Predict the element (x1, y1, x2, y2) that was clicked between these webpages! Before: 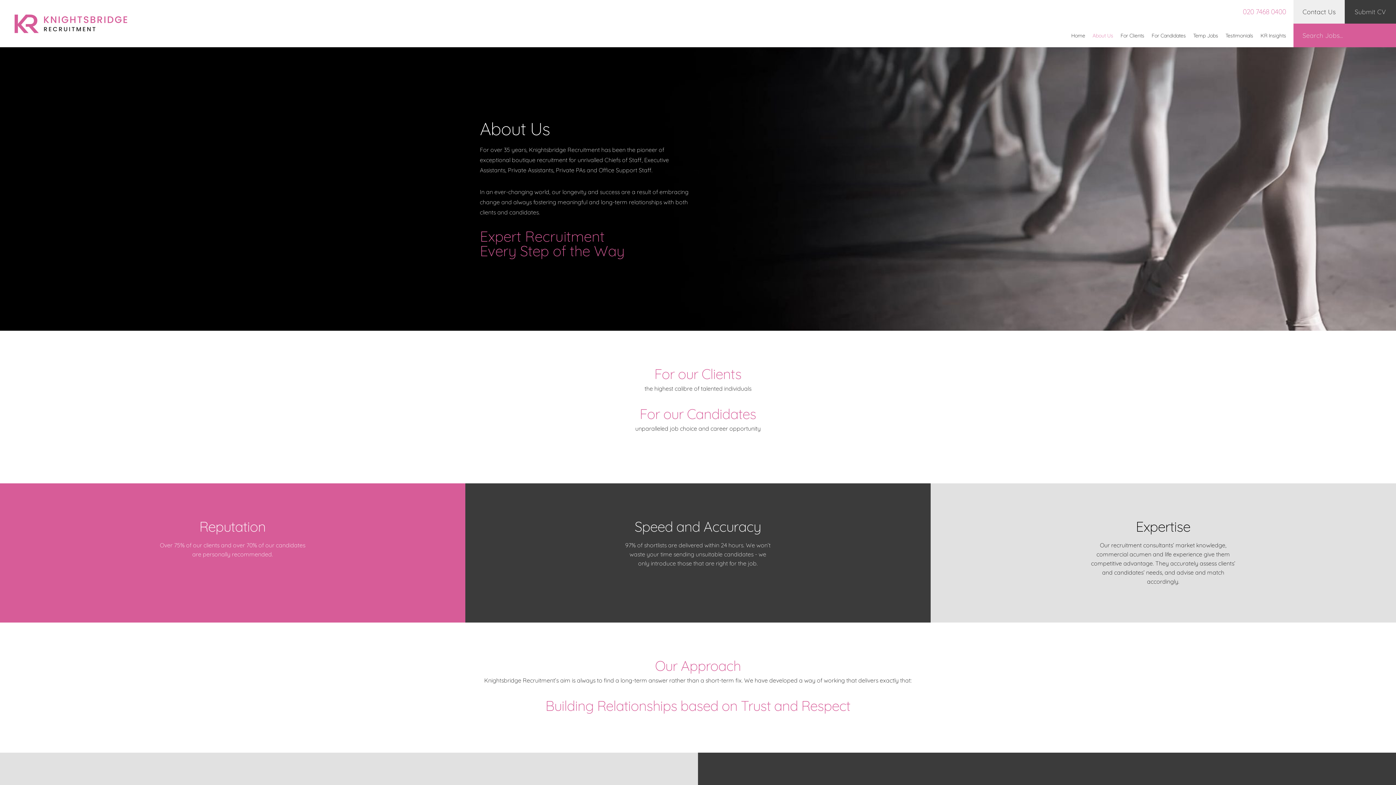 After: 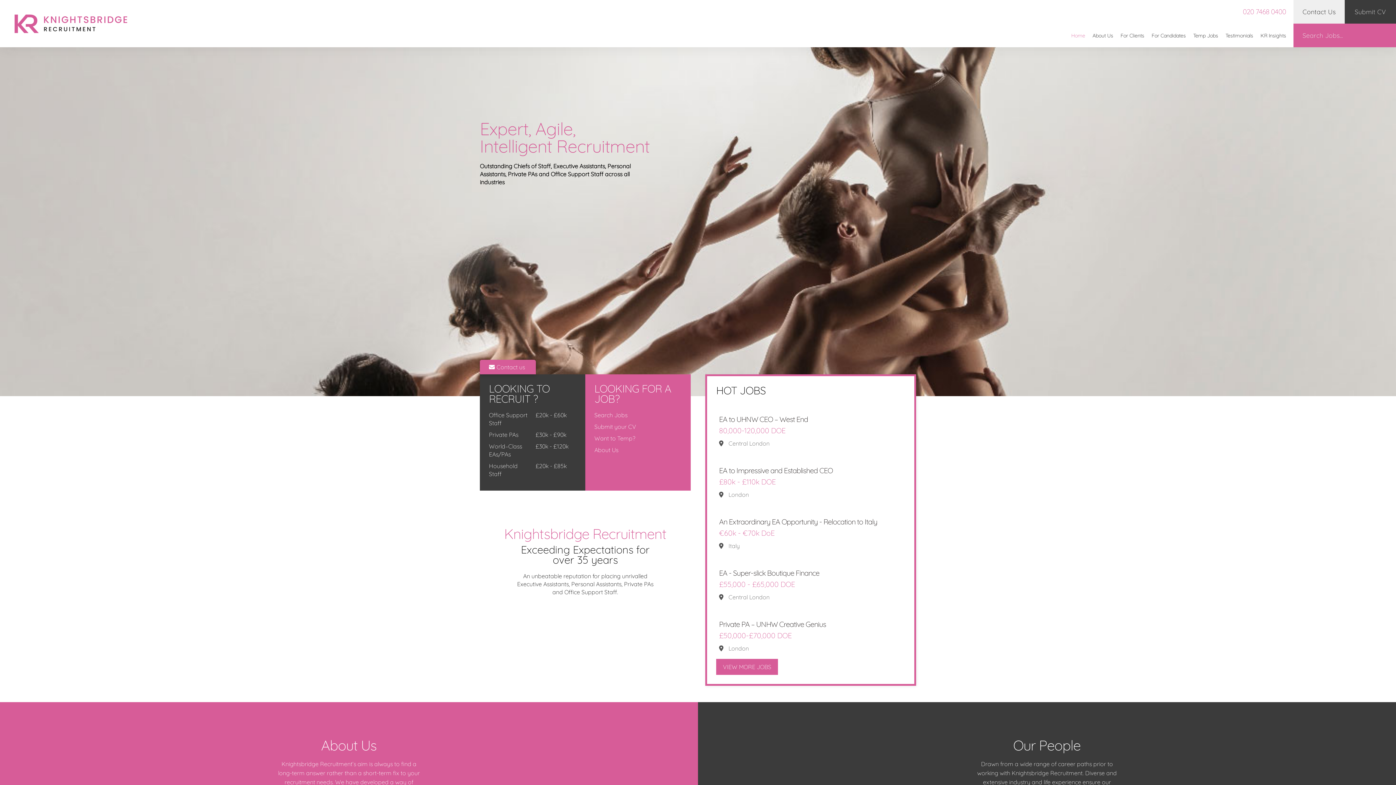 Action: bbox: (0, 13, 127, 33)